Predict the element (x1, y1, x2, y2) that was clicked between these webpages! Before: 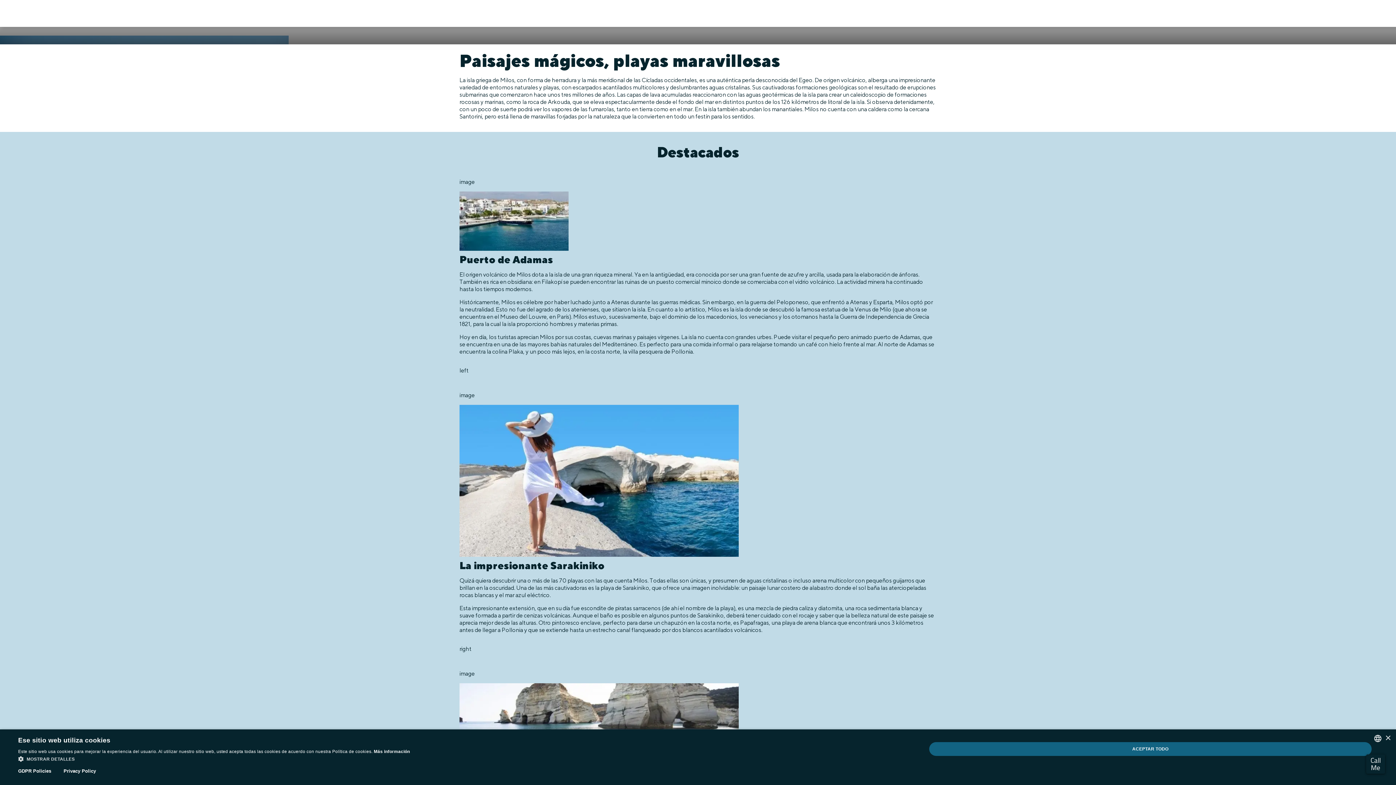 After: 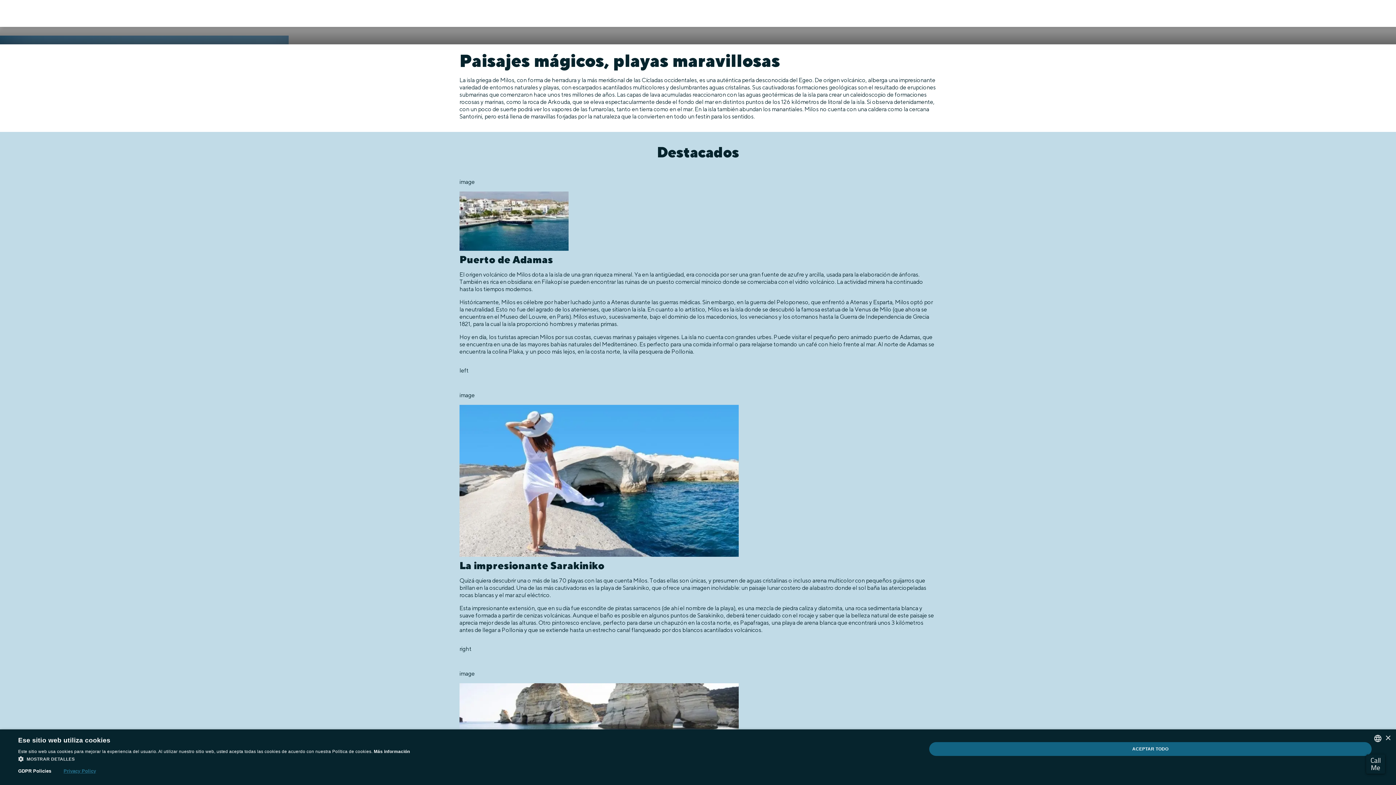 Action: label: Privacy Policy, opens a new window bbox: (63, 768, 96, 775)